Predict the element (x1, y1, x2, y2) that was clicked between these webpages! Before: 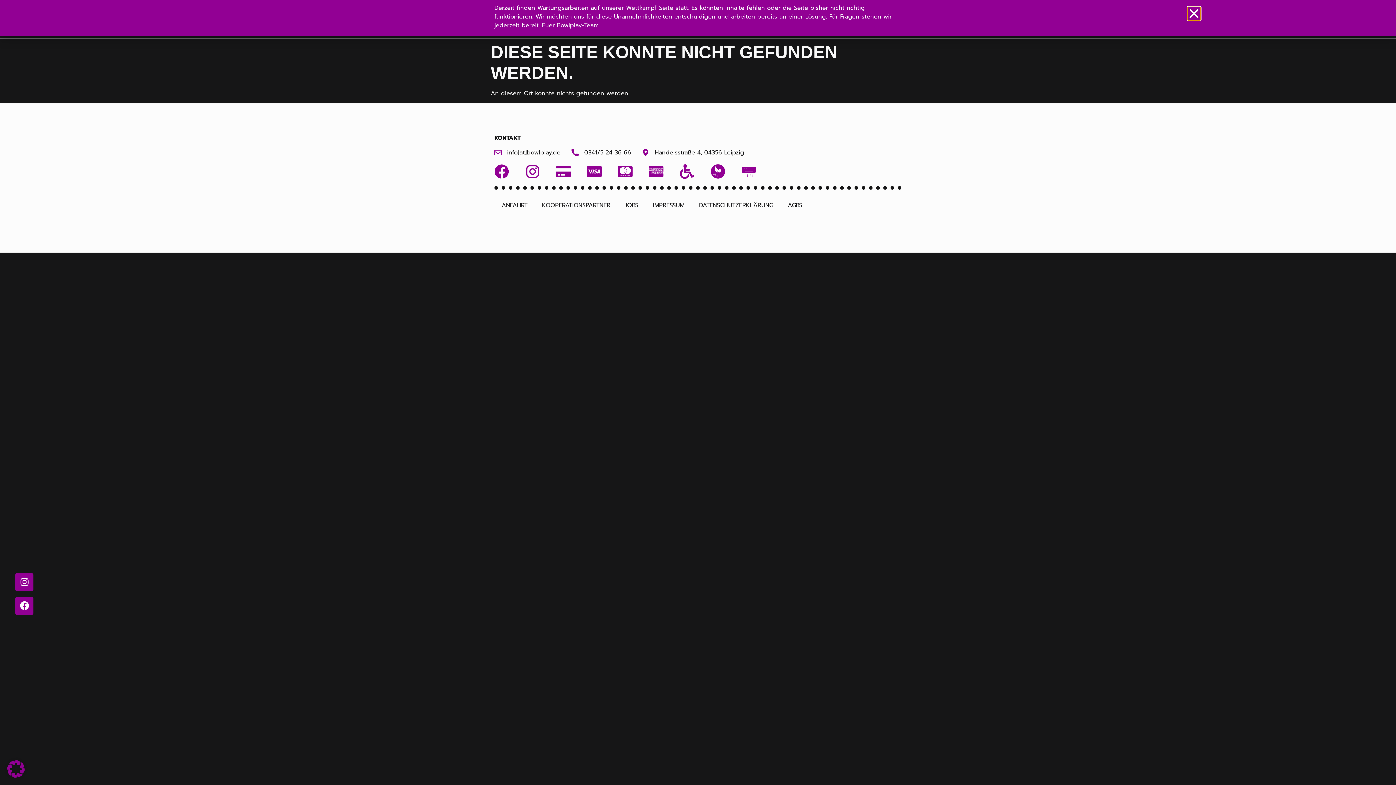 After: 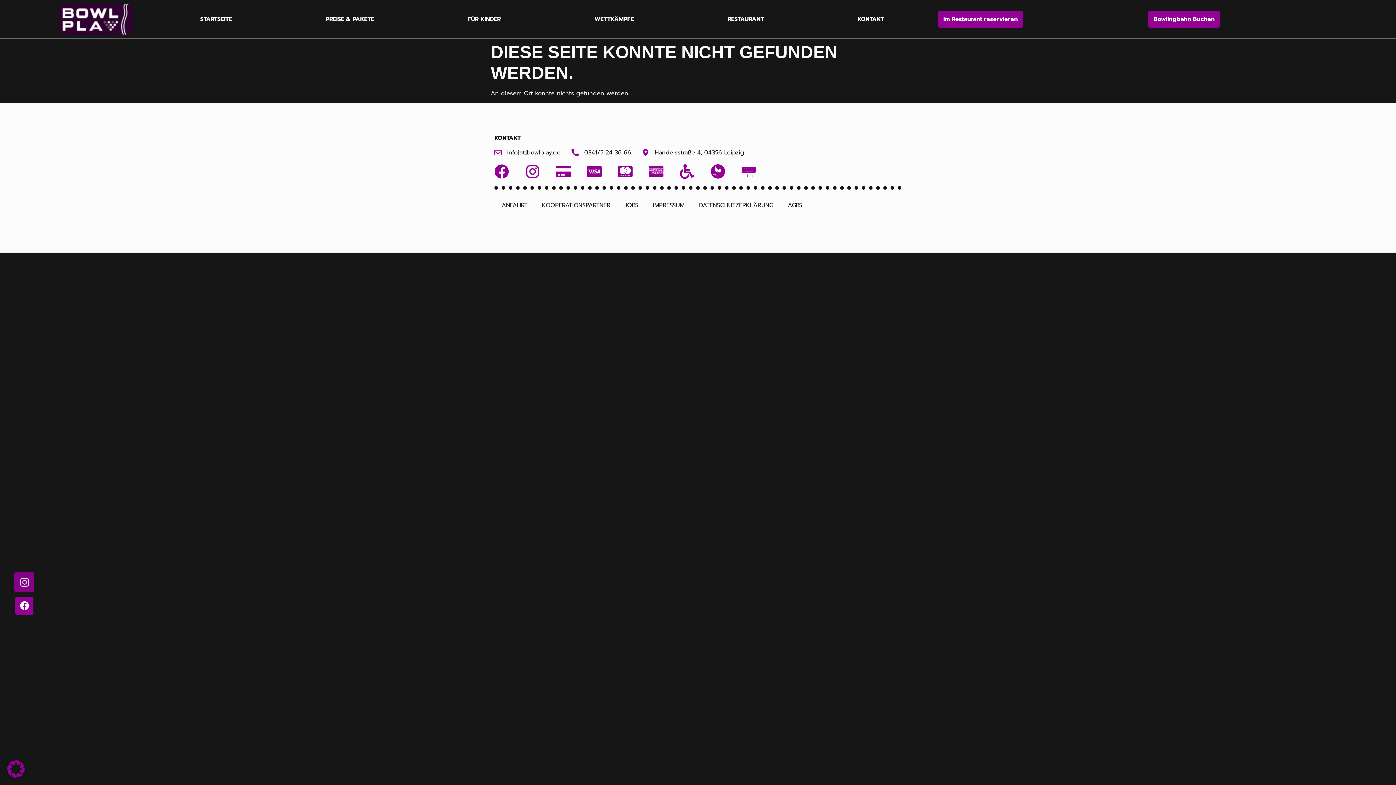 Action: bbox: (15, 573, 33, 591) label: Instagram